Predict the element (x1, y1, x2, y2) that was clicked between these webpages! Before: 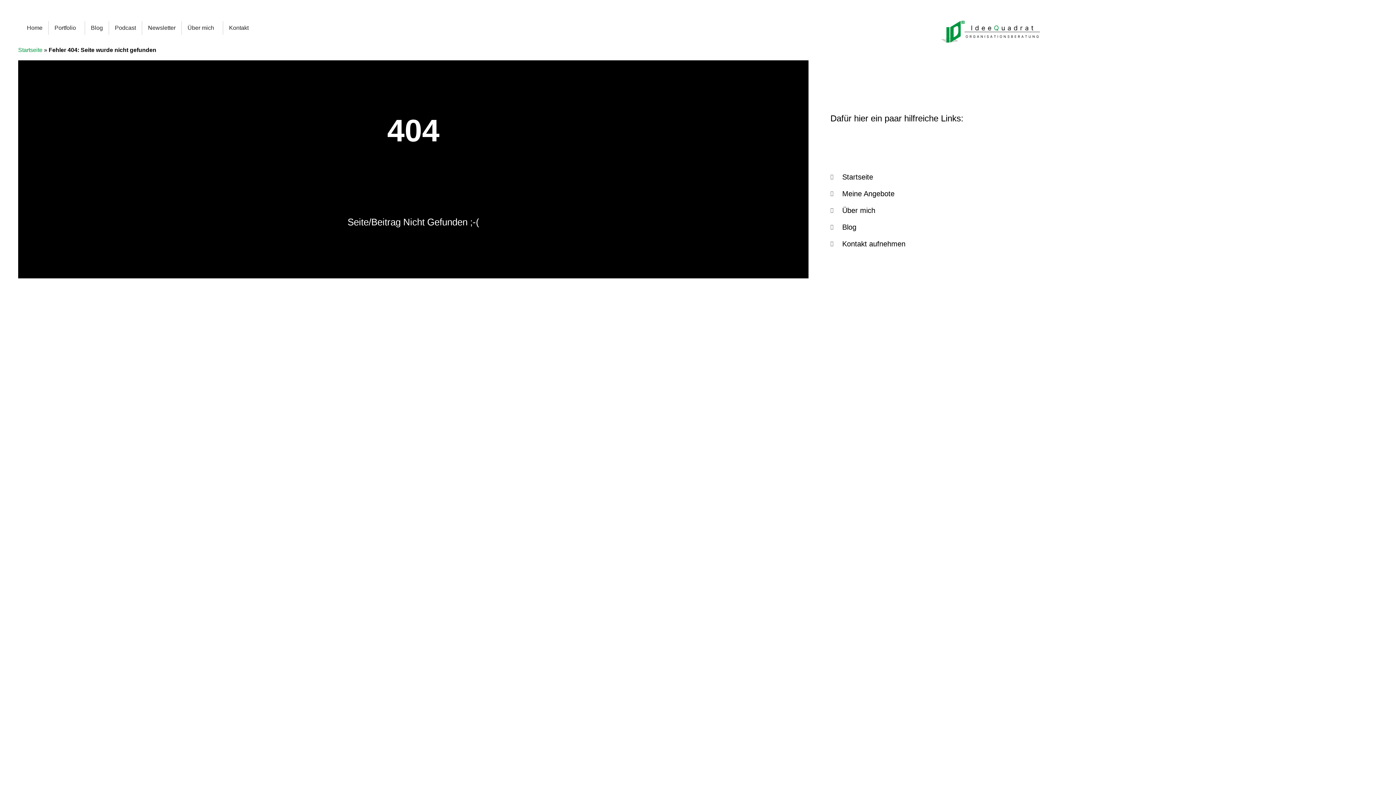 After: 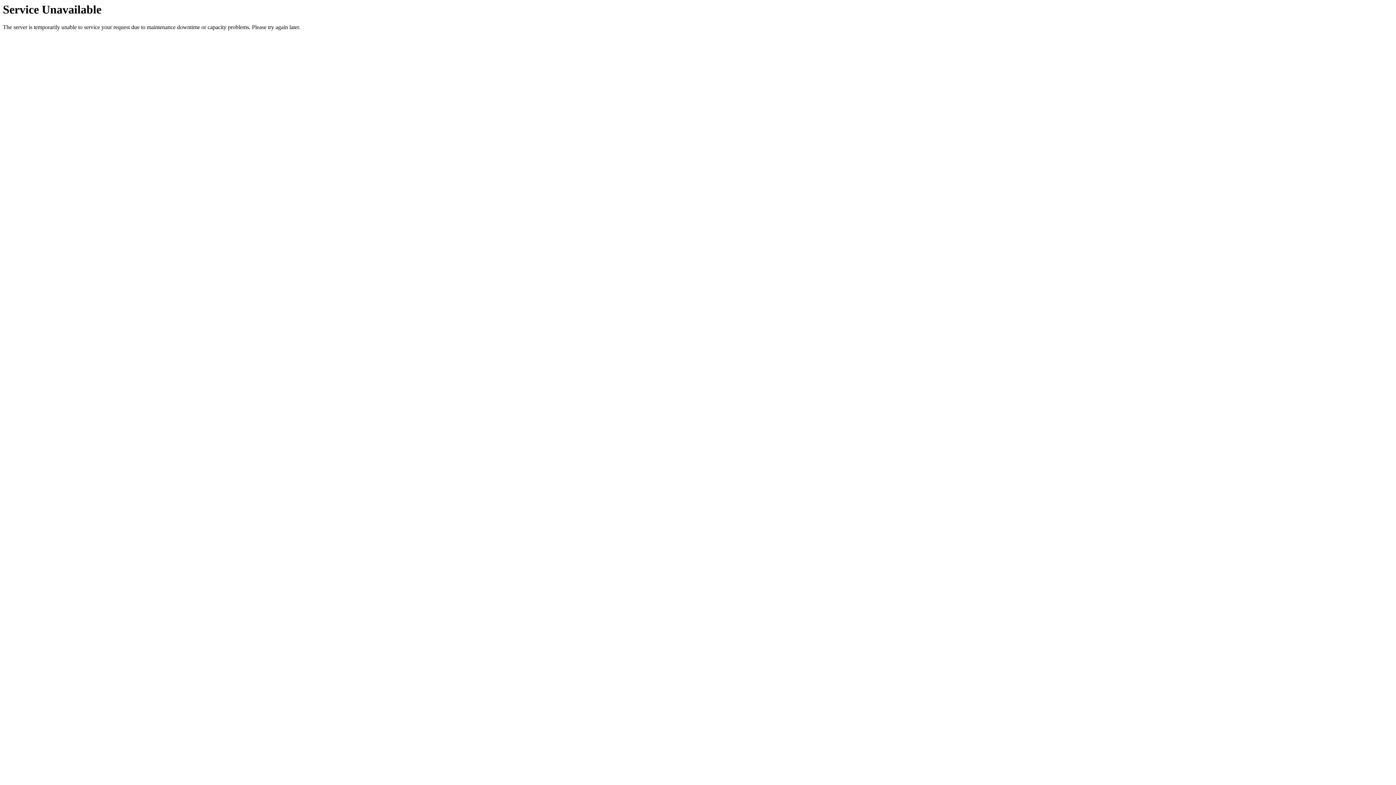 Action: bbox: (18, 46, 42, 53) label: Startseite